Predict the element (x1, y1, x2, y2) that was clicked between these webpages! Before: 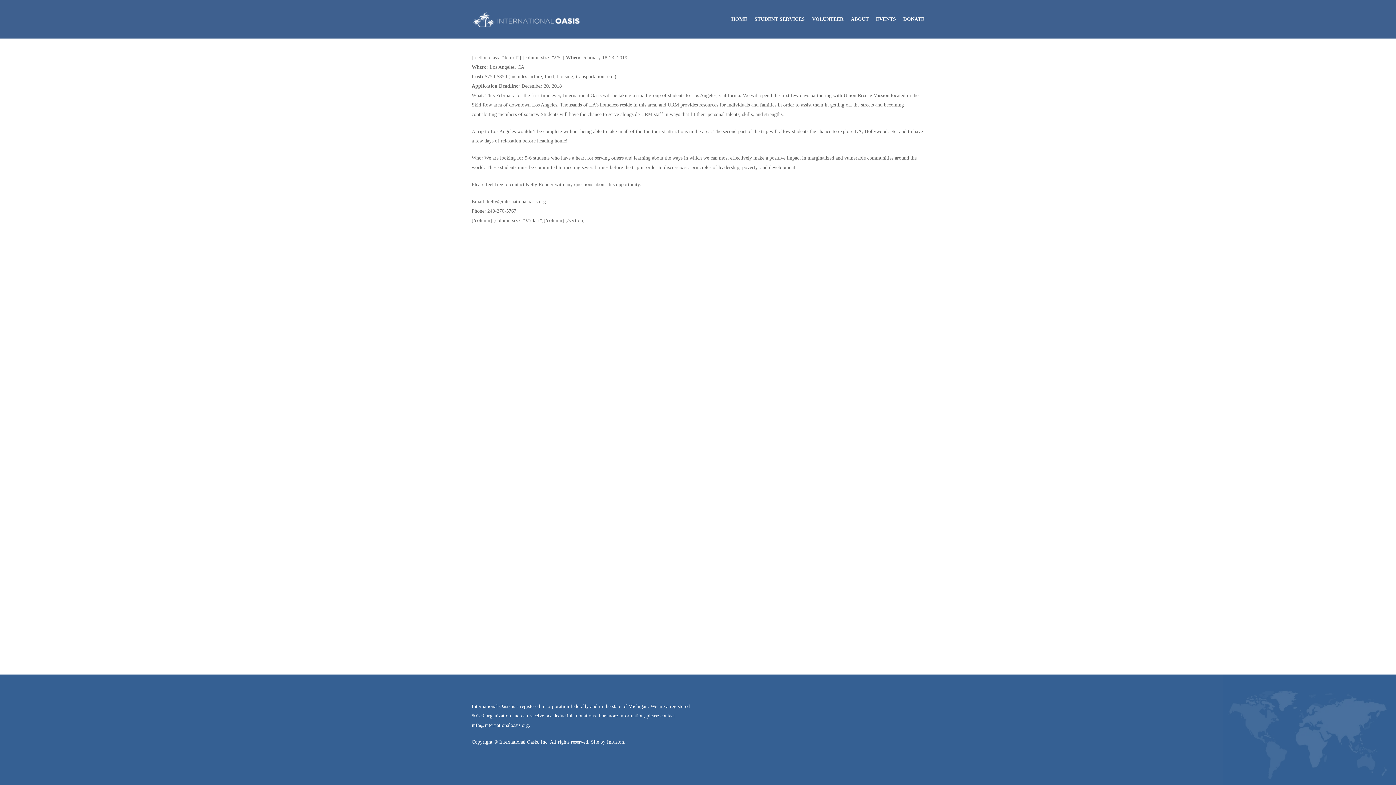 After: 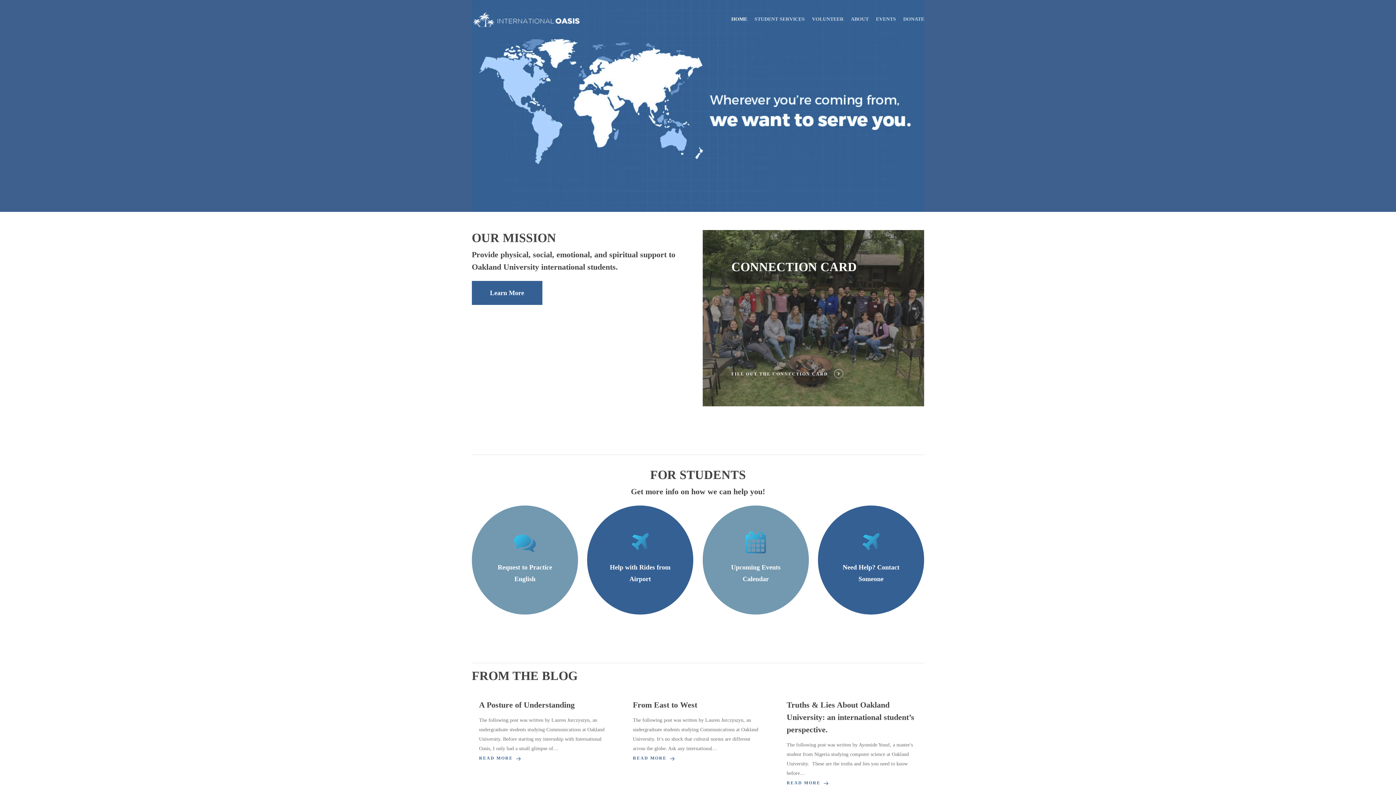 Action: bbox: (727, 15, 751, 22) label: HOME